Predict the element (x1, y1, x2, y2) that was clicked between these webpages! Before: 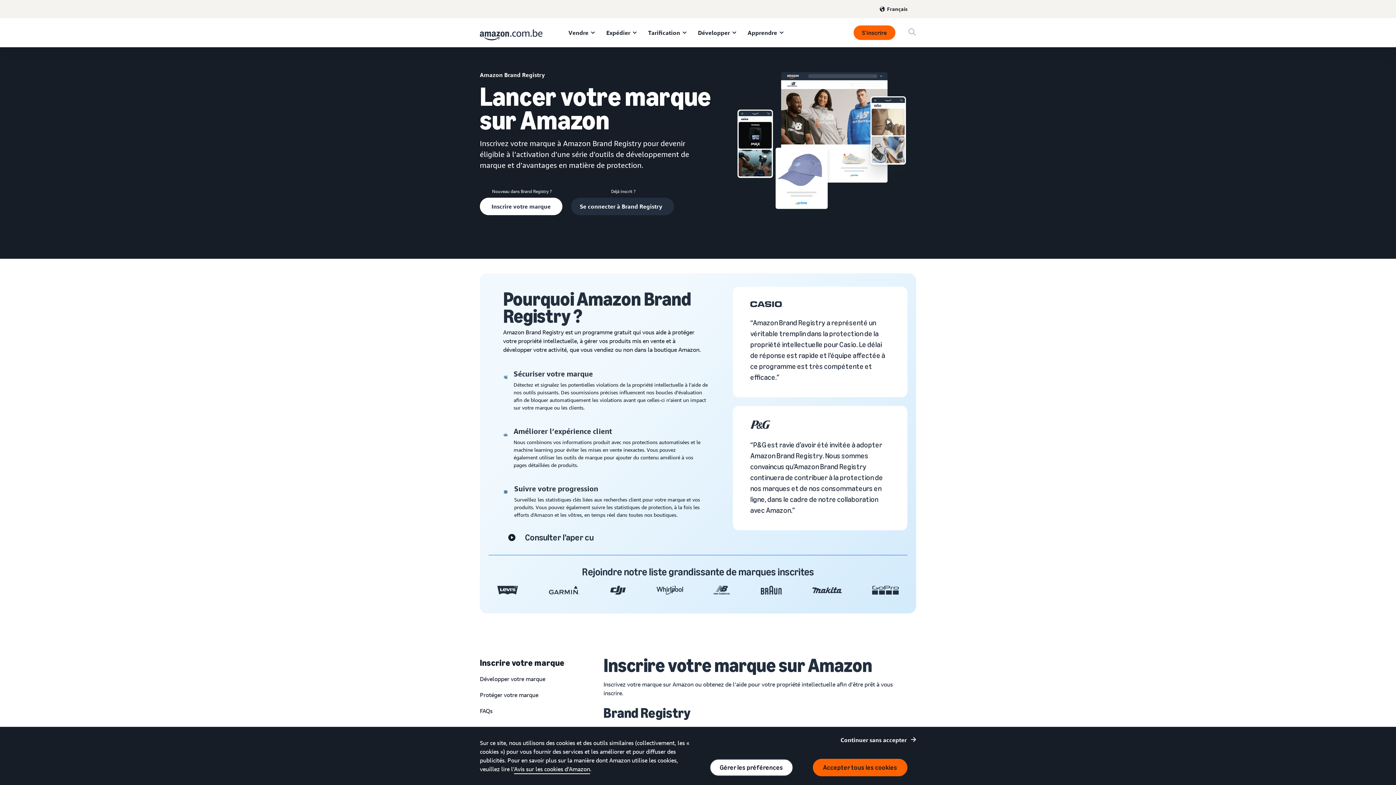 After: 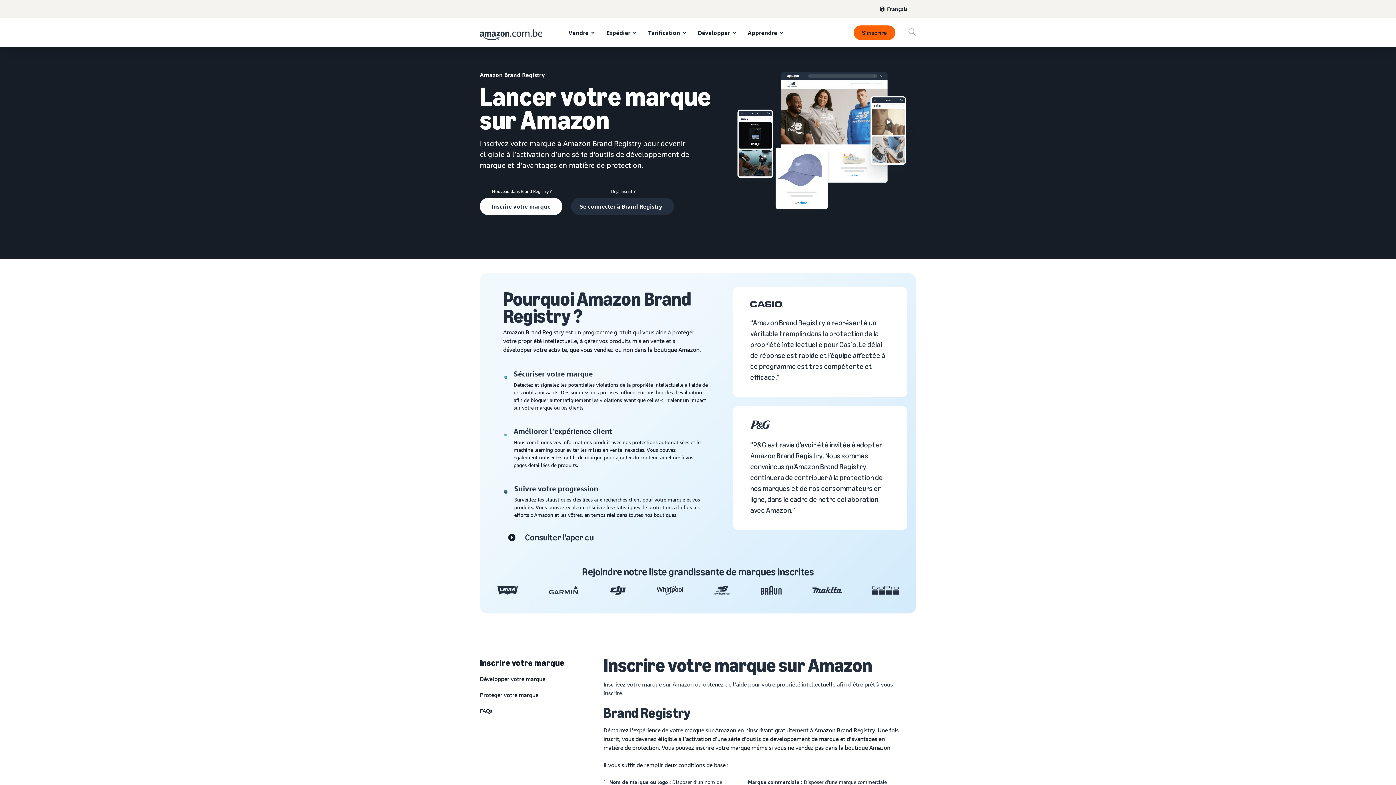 Action: label: Continuer sans accepter bbox: (840, 736, 916, 744)